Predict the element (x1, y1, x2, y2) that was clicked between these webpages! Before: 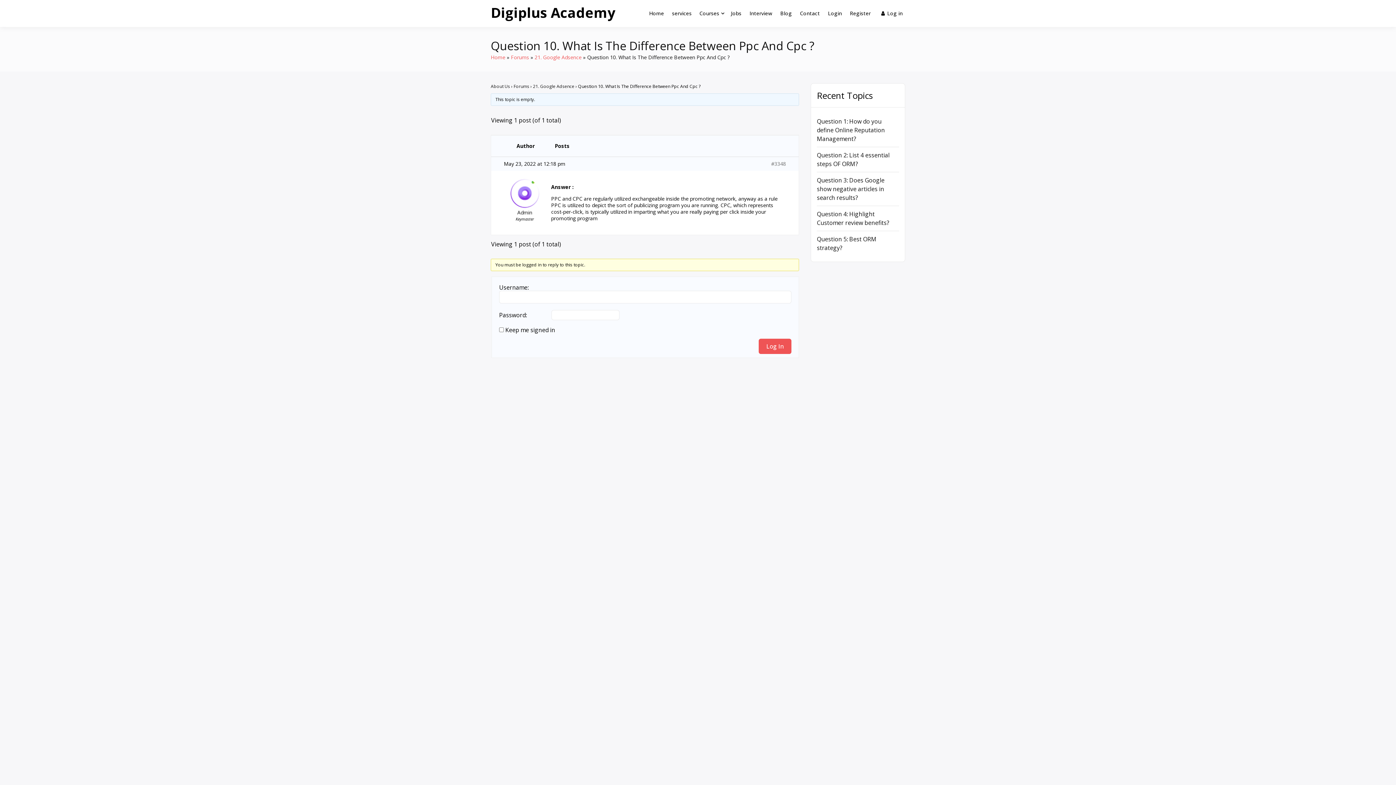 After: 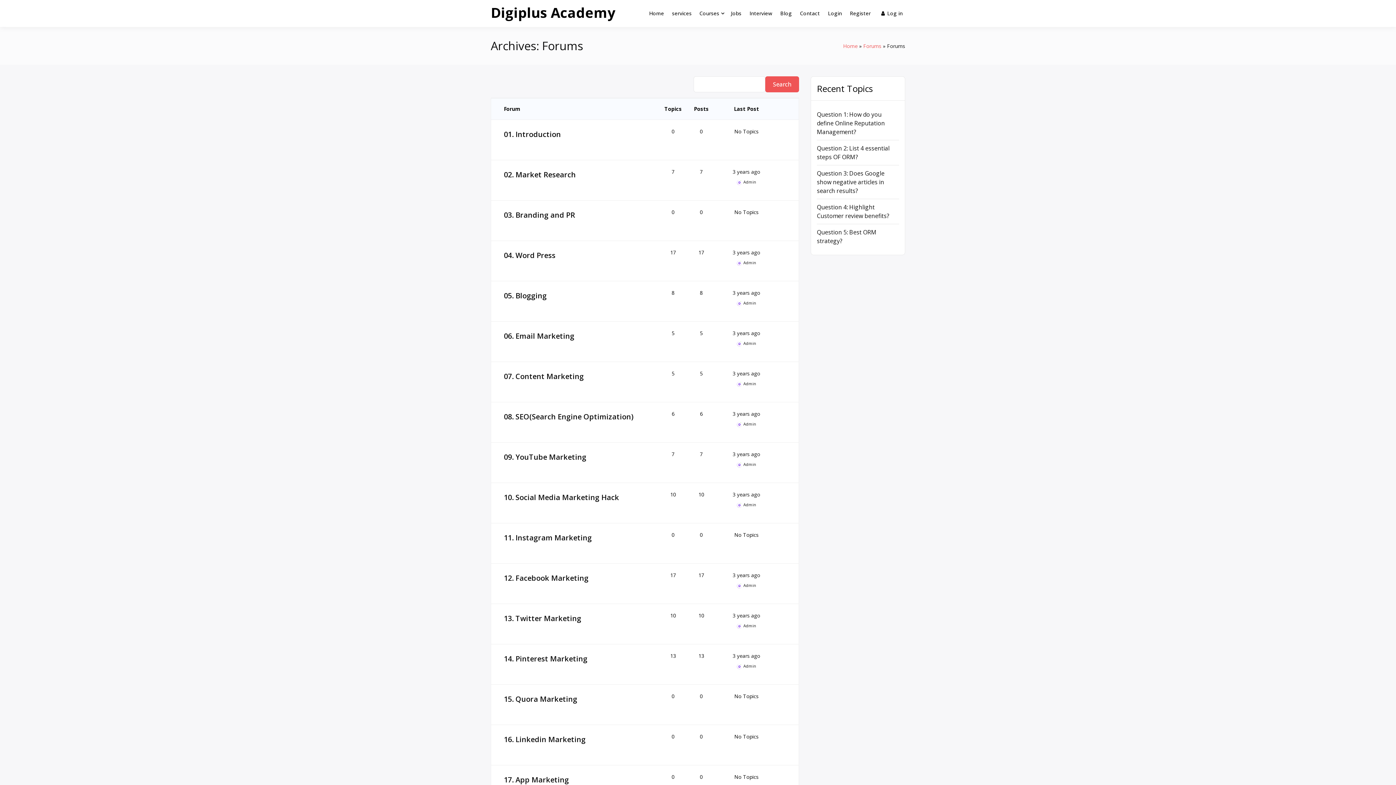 Action: label: Interview bbox: (747, 1, 775, 25)